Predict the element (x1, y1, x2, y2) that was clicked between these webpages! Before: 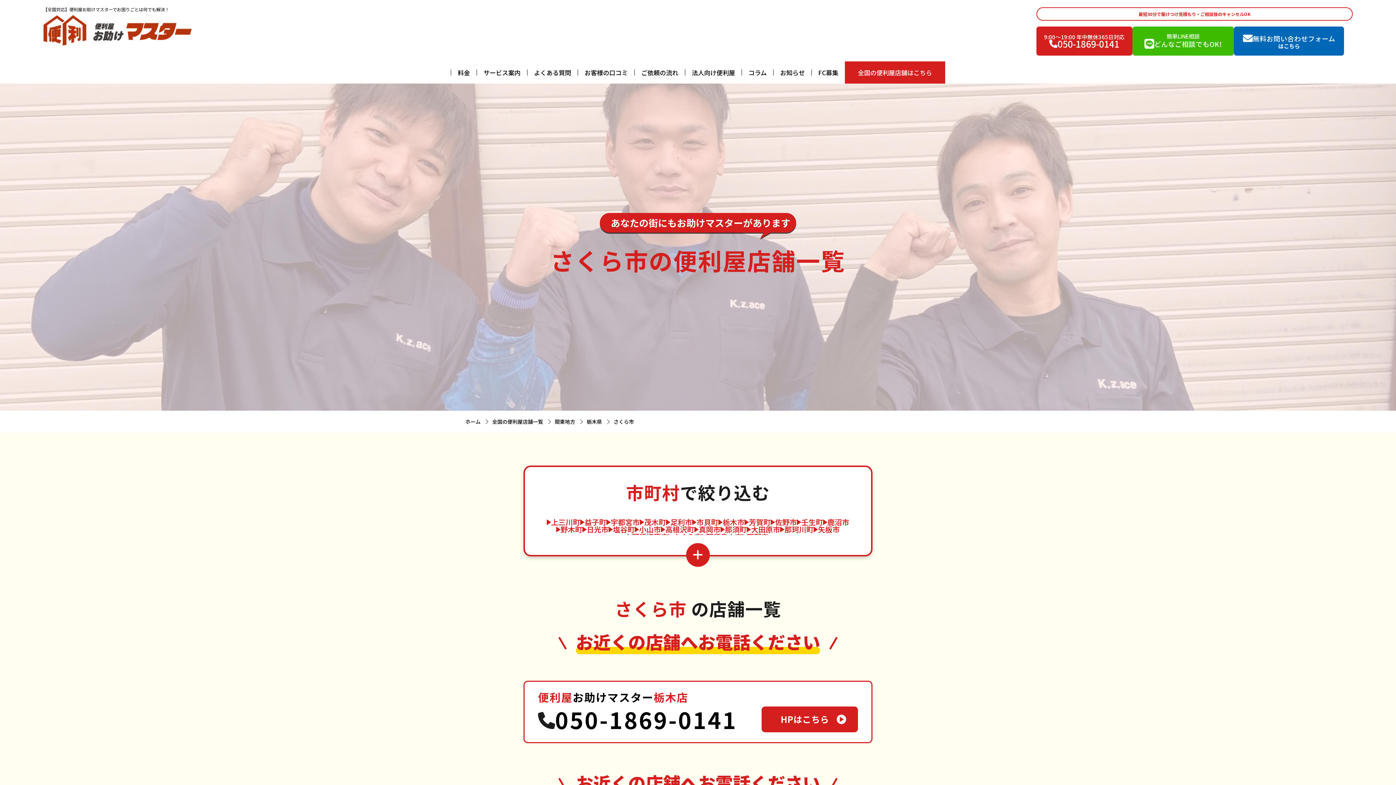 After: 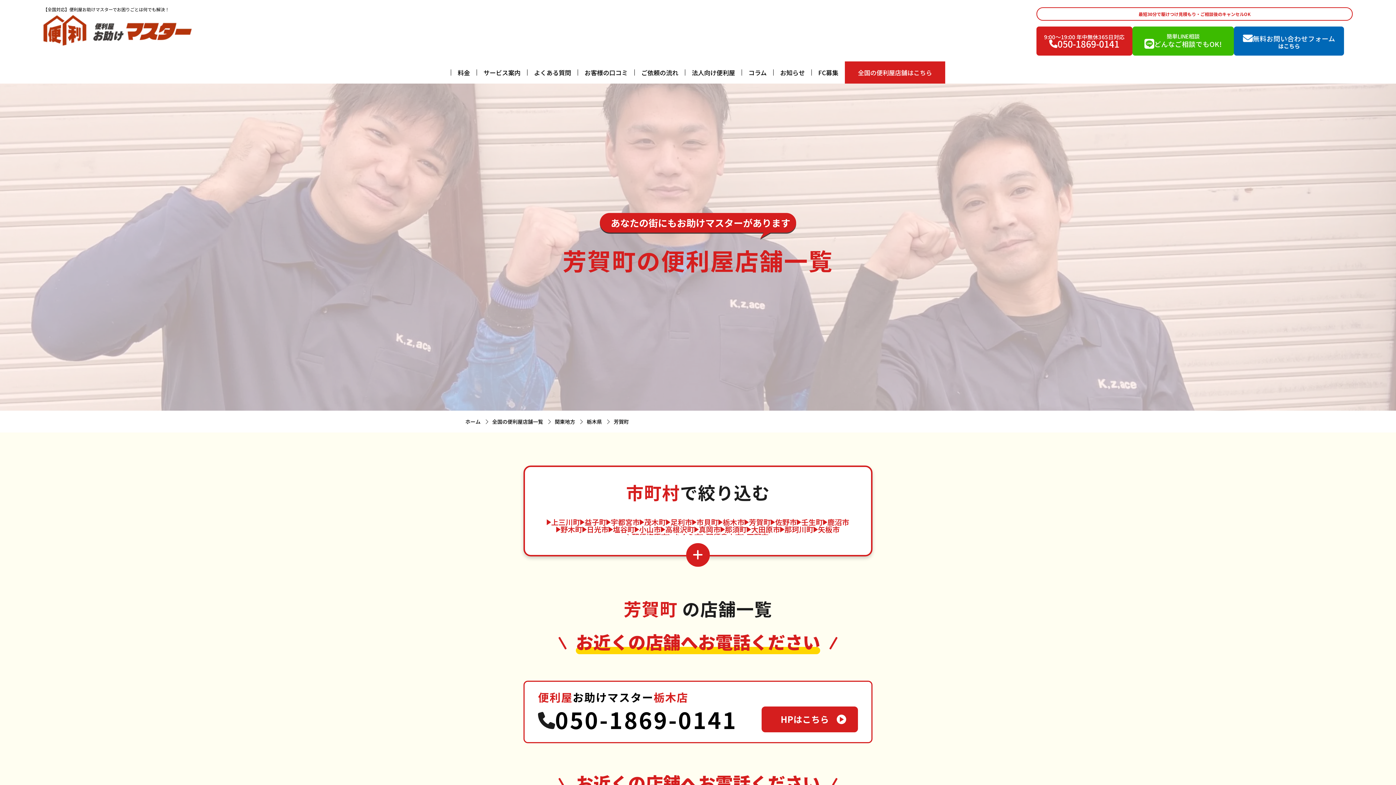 Action: label: 芳賀町 bbox: (744, 518, 770, 526)